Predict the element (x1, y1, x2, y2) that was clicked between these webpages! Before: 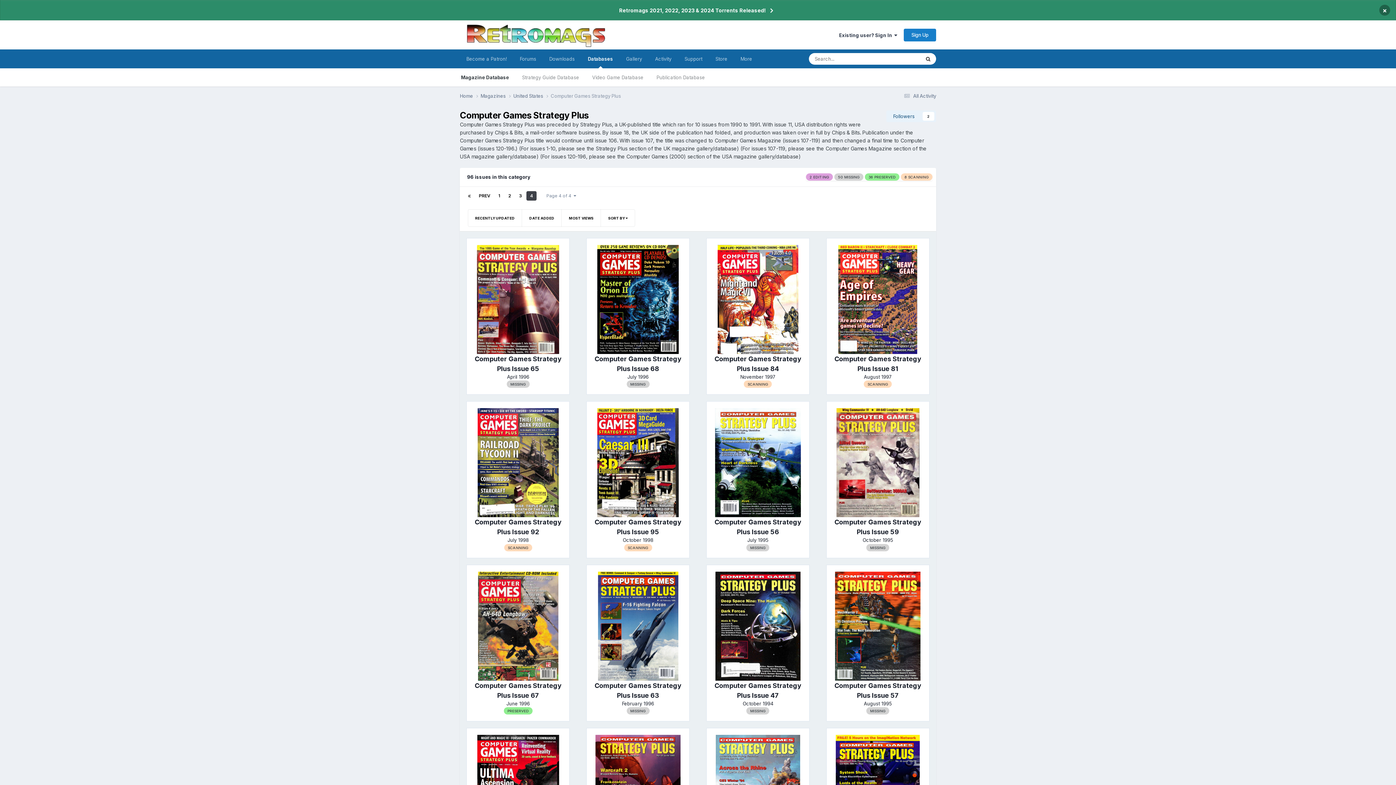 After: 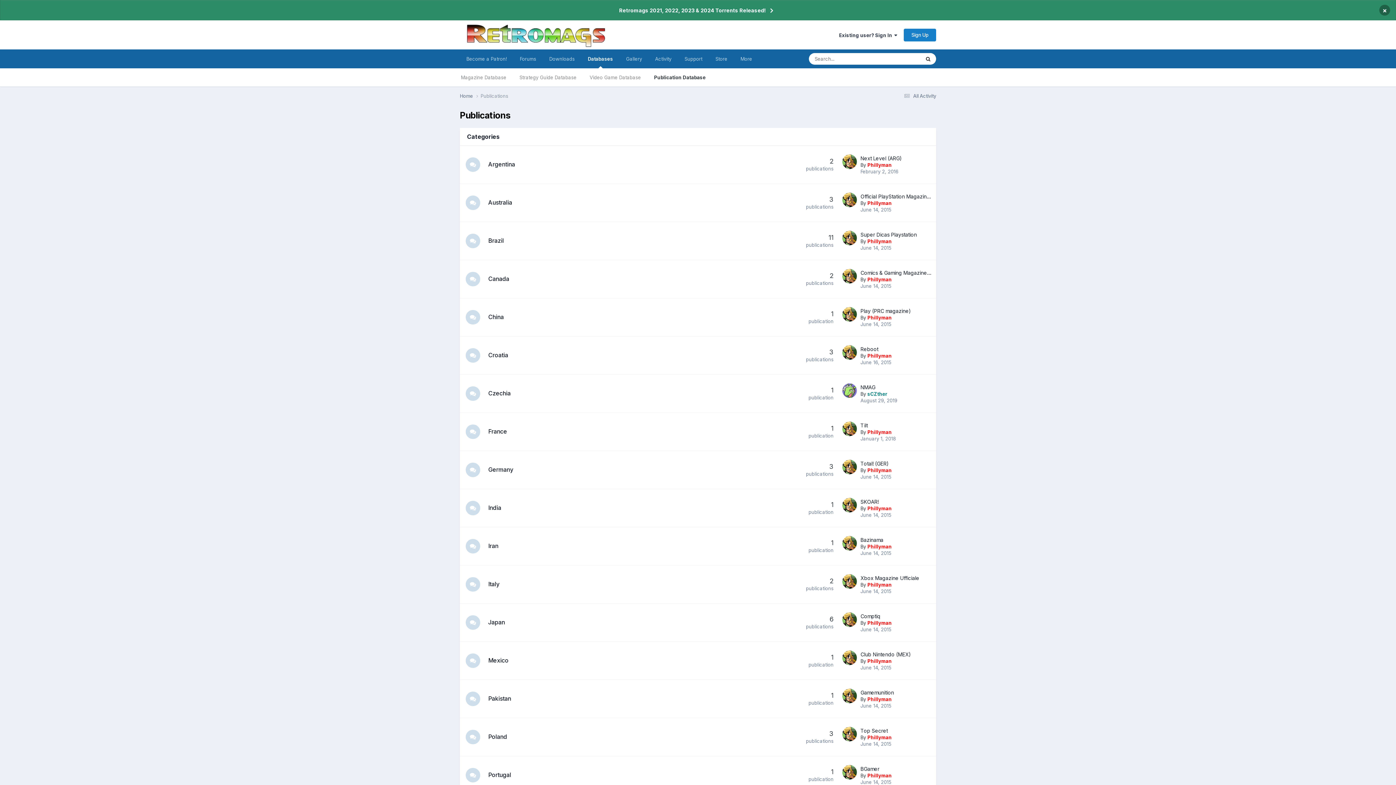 Action: label: Publication Database bbox: (650, 68, 711, 86)